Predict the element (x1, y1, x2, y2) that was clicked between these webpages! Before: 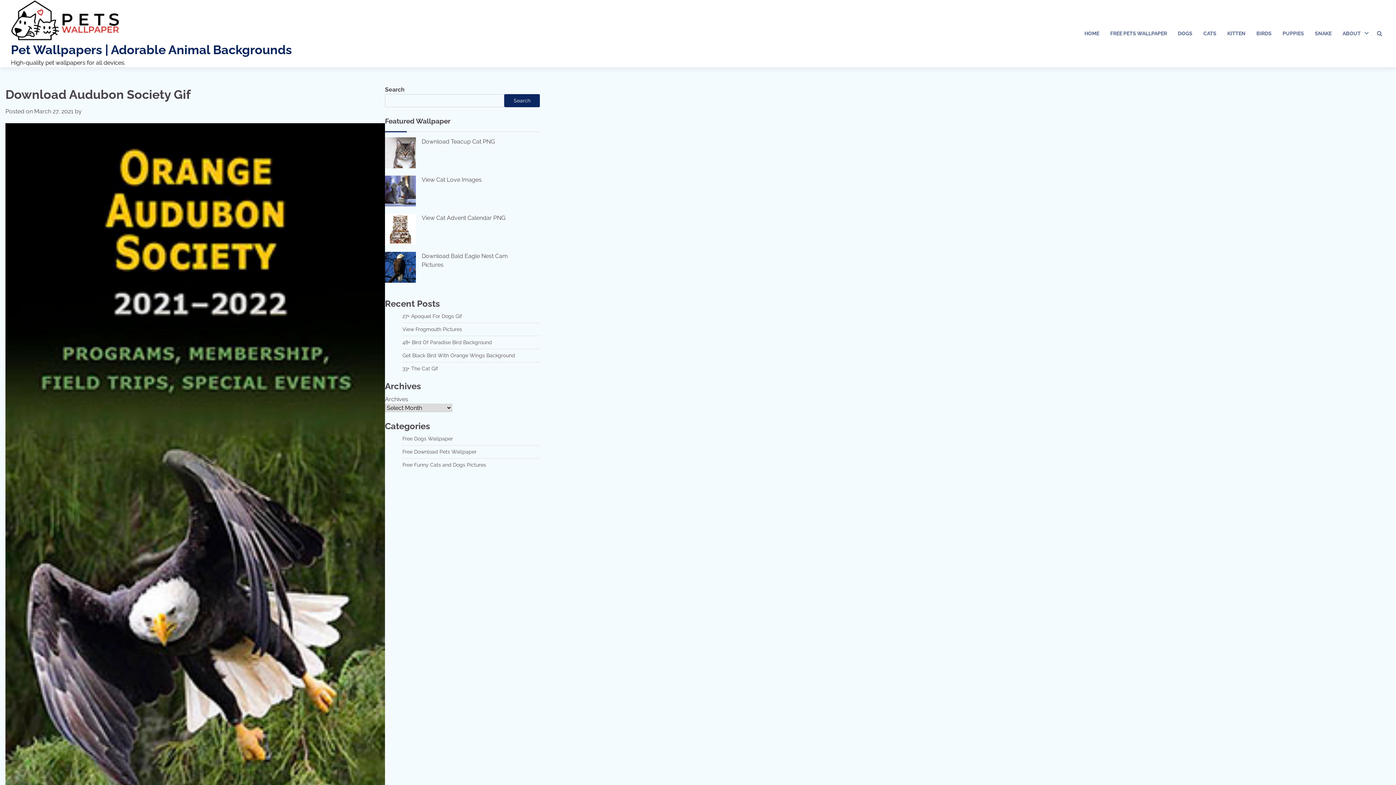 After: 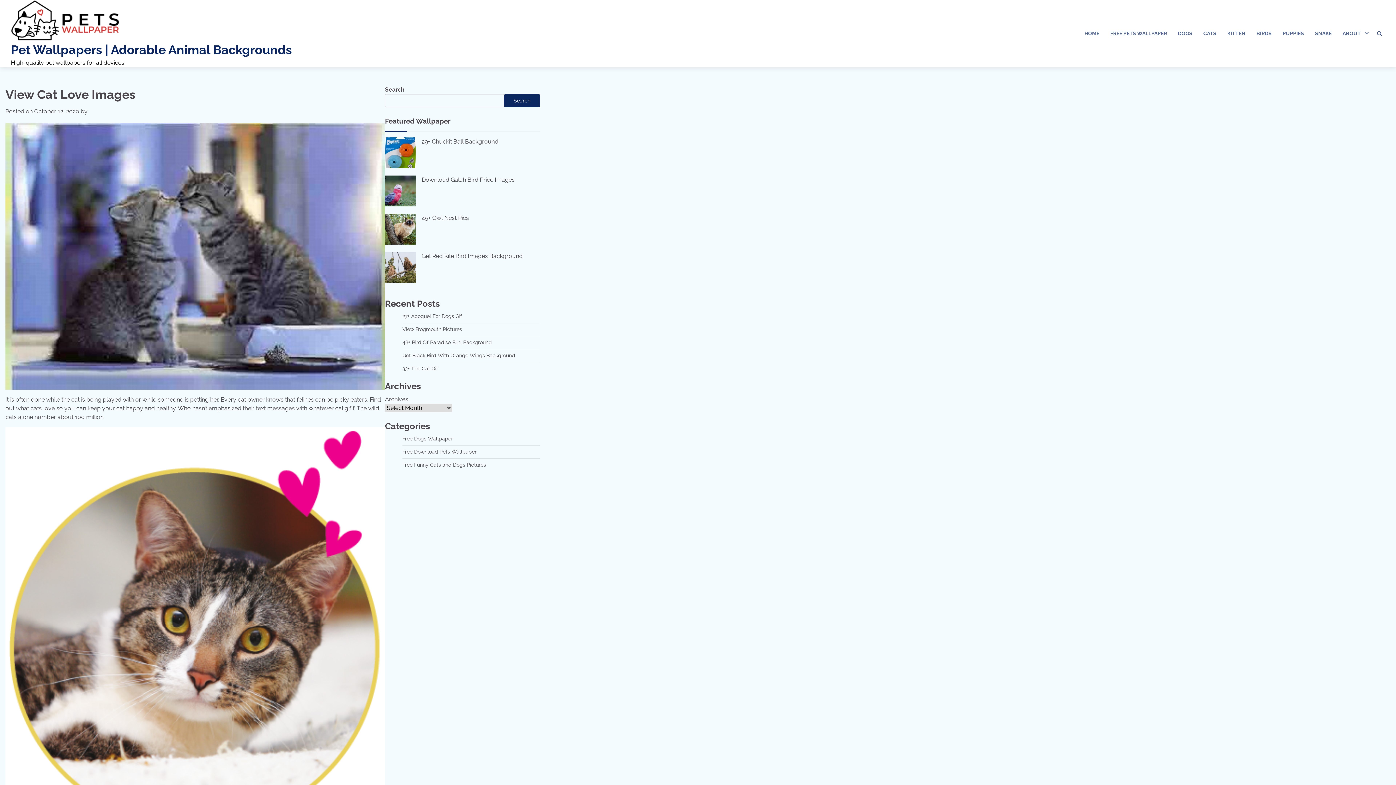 Action: bbox: (385, 175, 416, 206)